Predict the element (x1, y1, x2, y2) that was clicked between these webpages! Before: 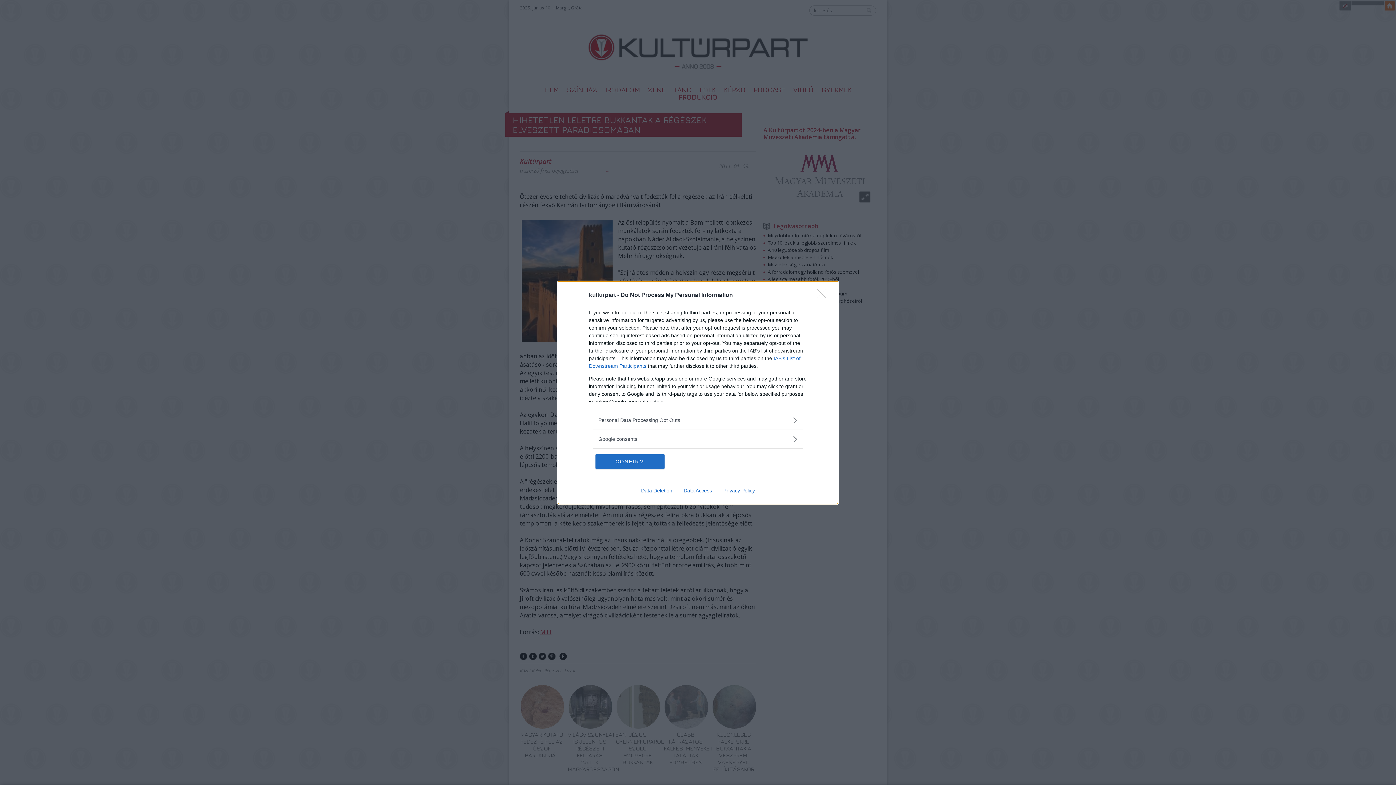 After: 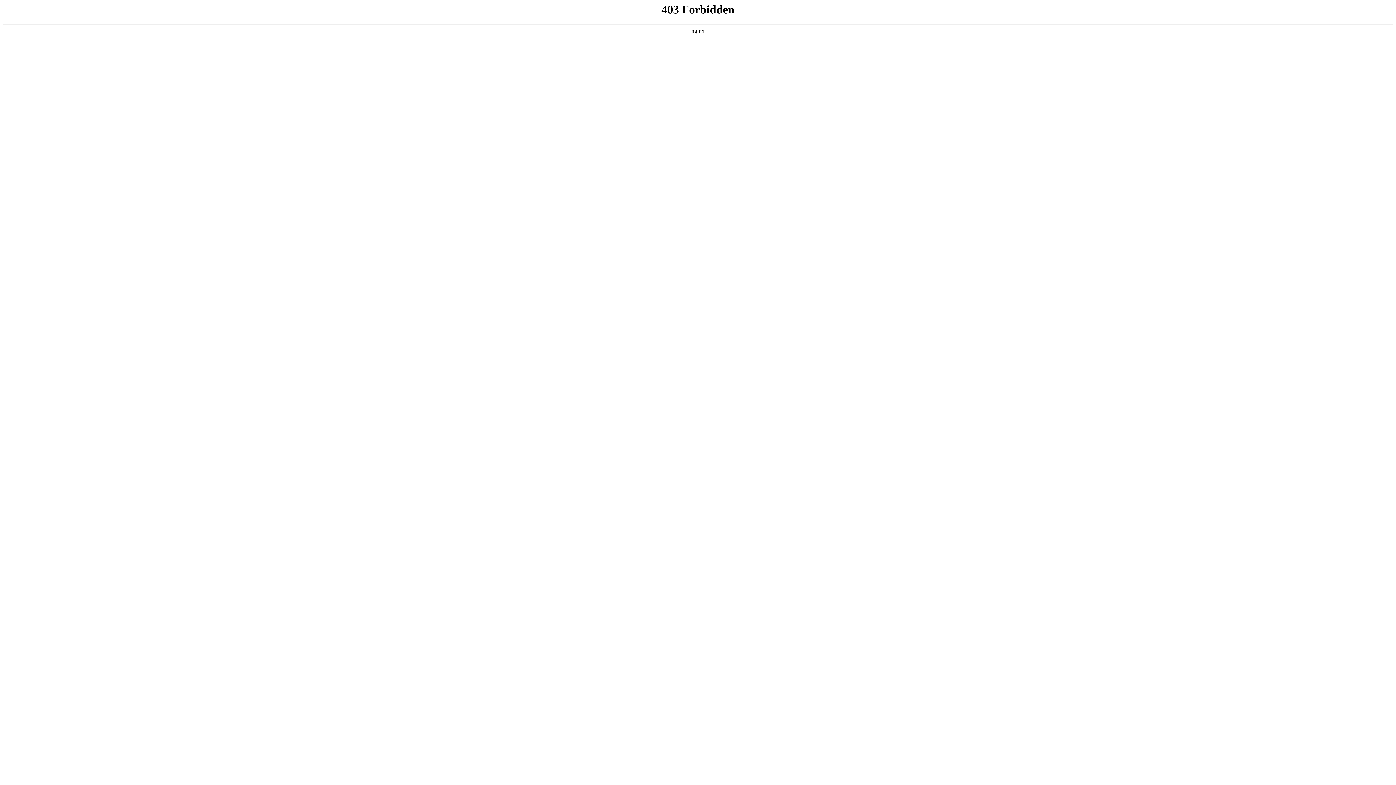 Action: label: Data Deletion bbox: (635, 487, 678, 493)